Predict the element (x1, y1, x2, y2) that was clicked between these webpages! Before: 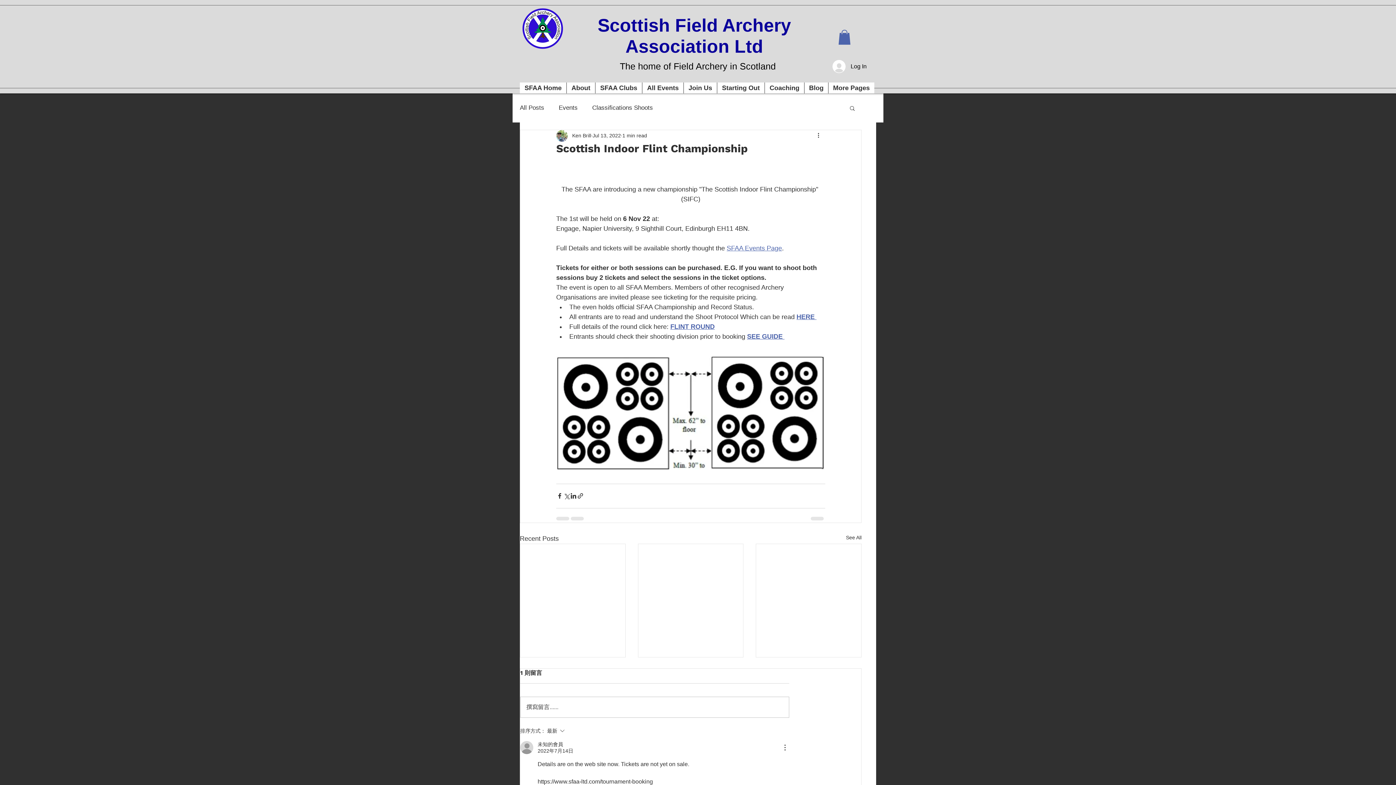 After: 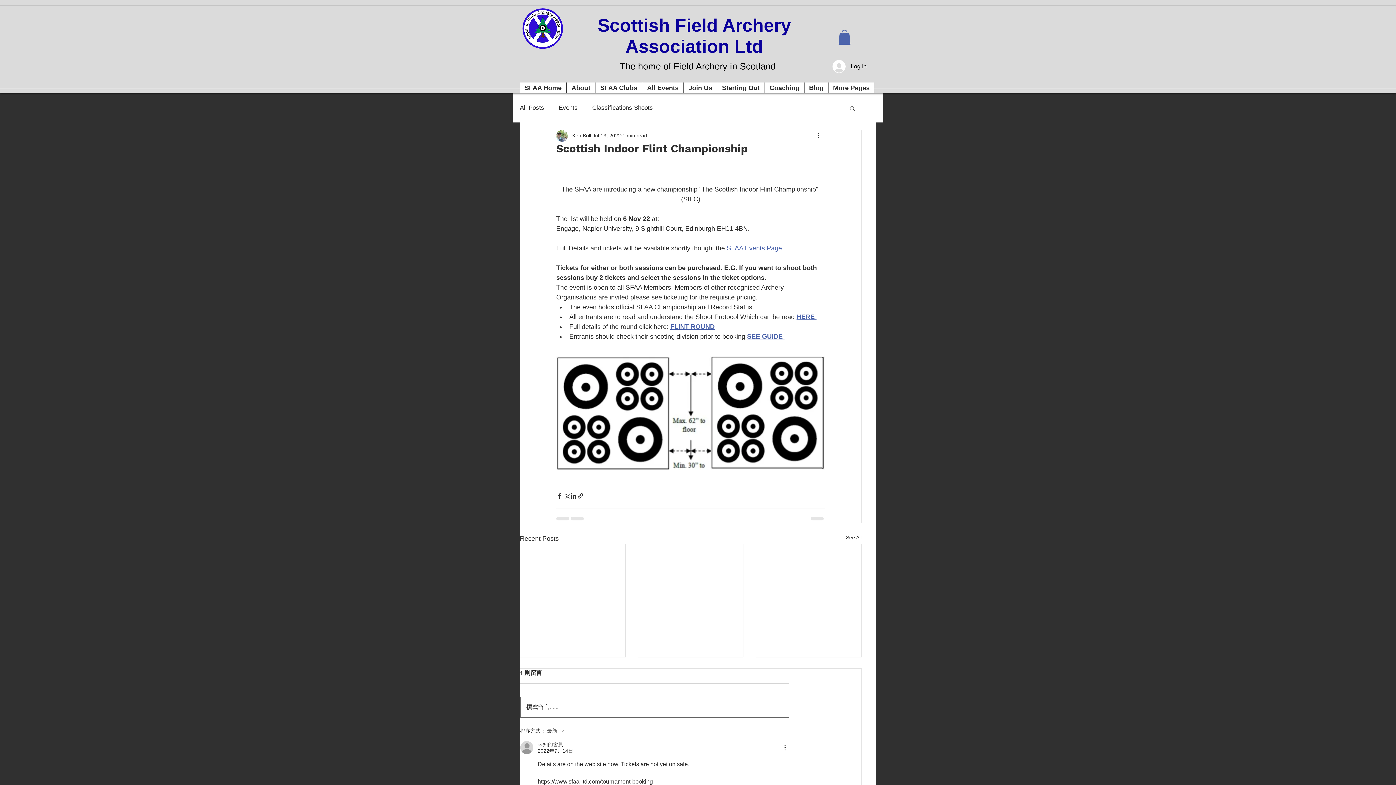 Action: label: 撰寫留言...... bbox: (520, 697, 789, 717)